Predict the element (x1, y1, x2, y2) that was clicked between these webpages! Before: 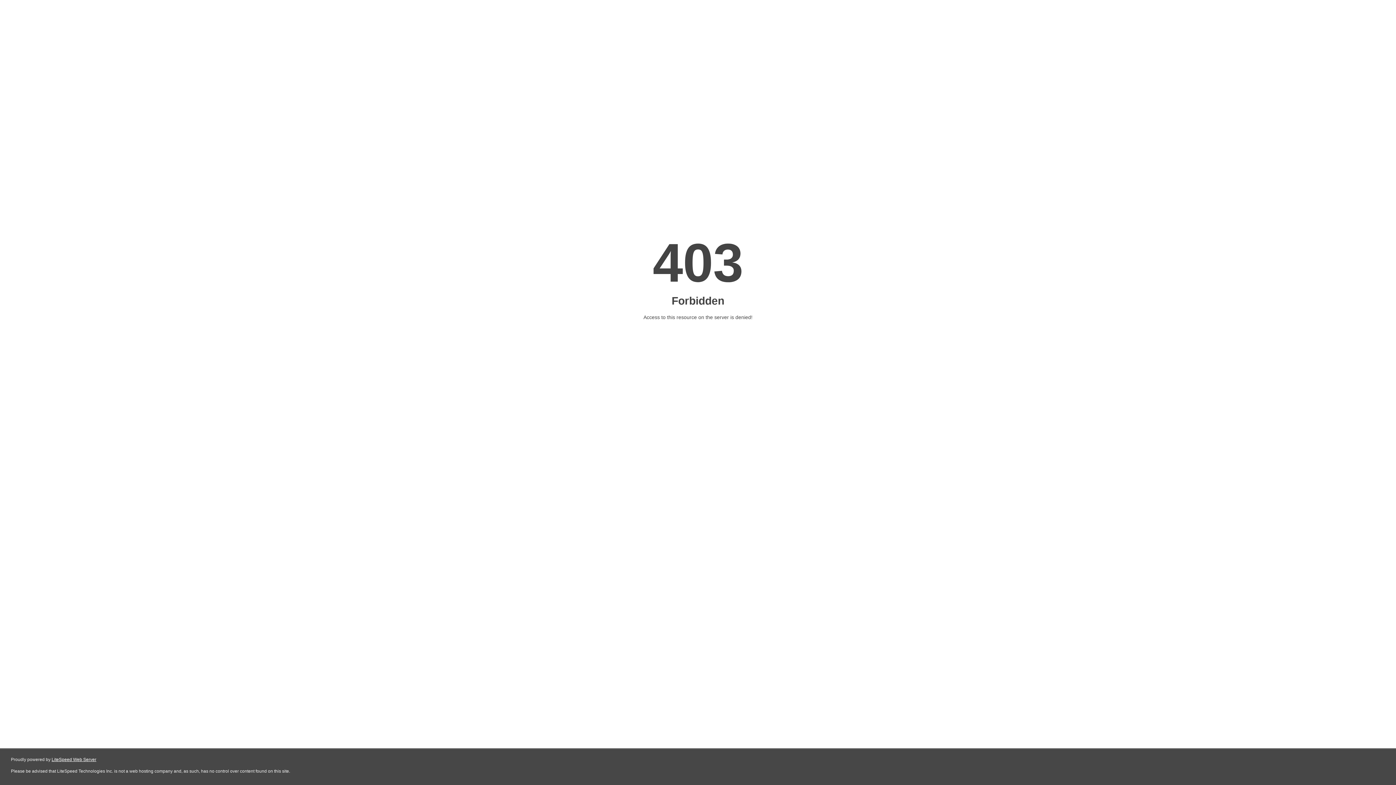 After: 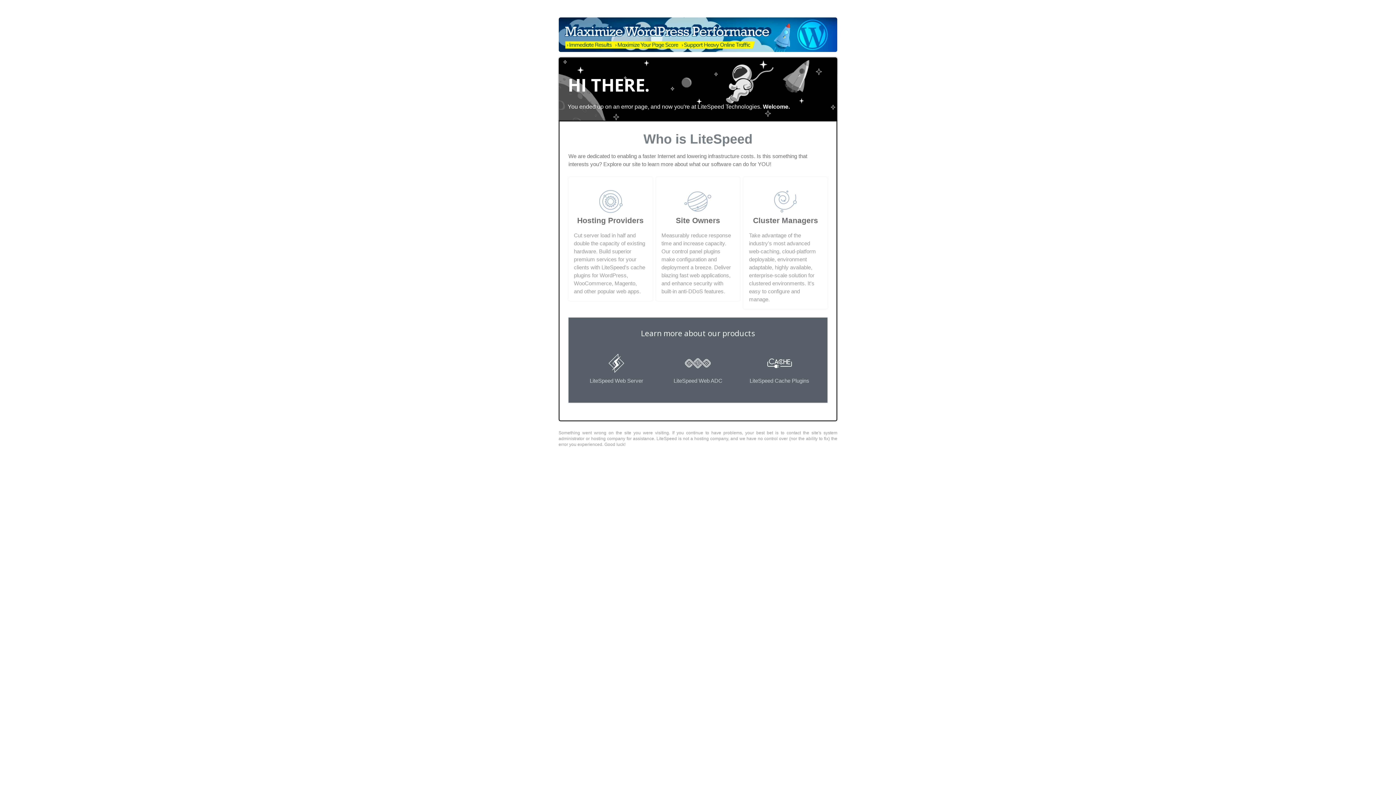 Action: label: LiteSpeed Web Server bbox: (51, 757, 96, 762)